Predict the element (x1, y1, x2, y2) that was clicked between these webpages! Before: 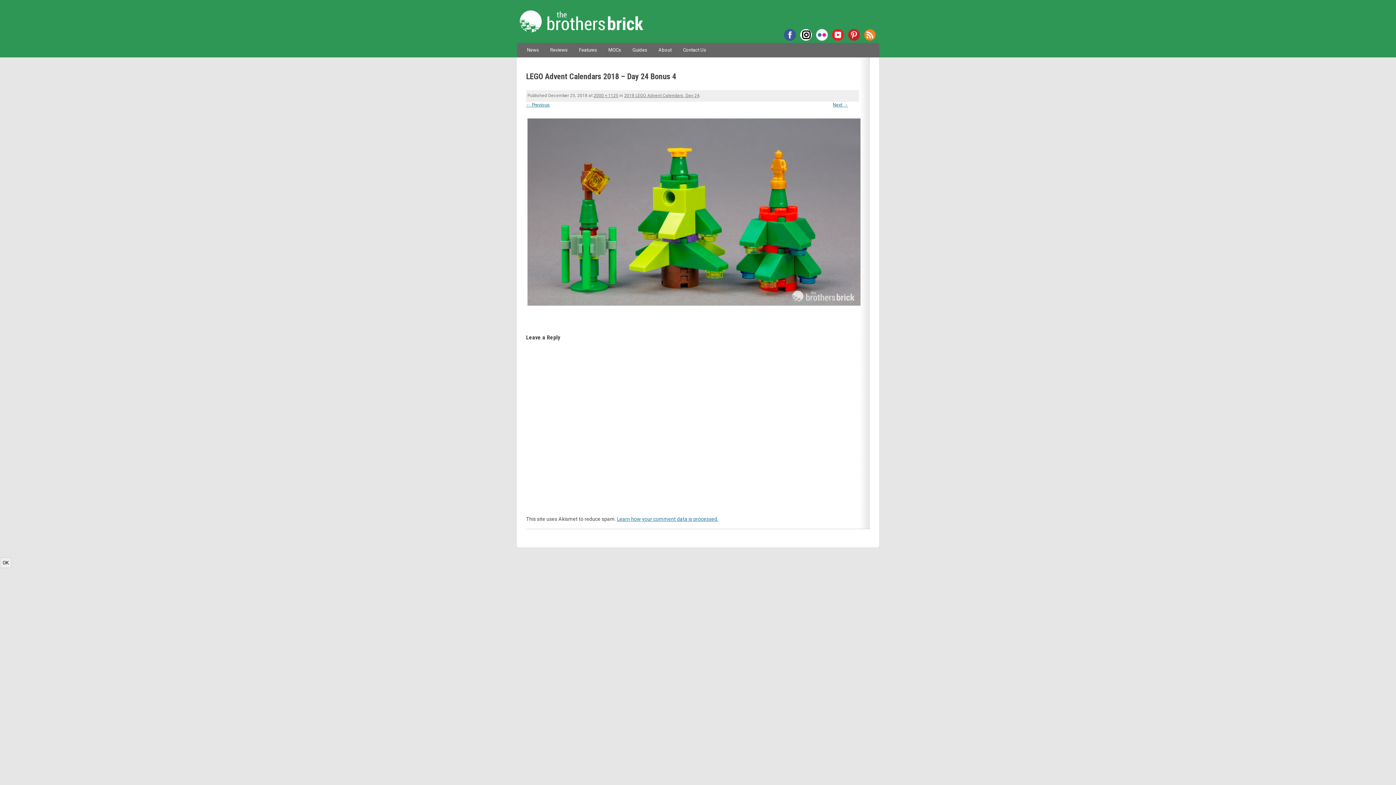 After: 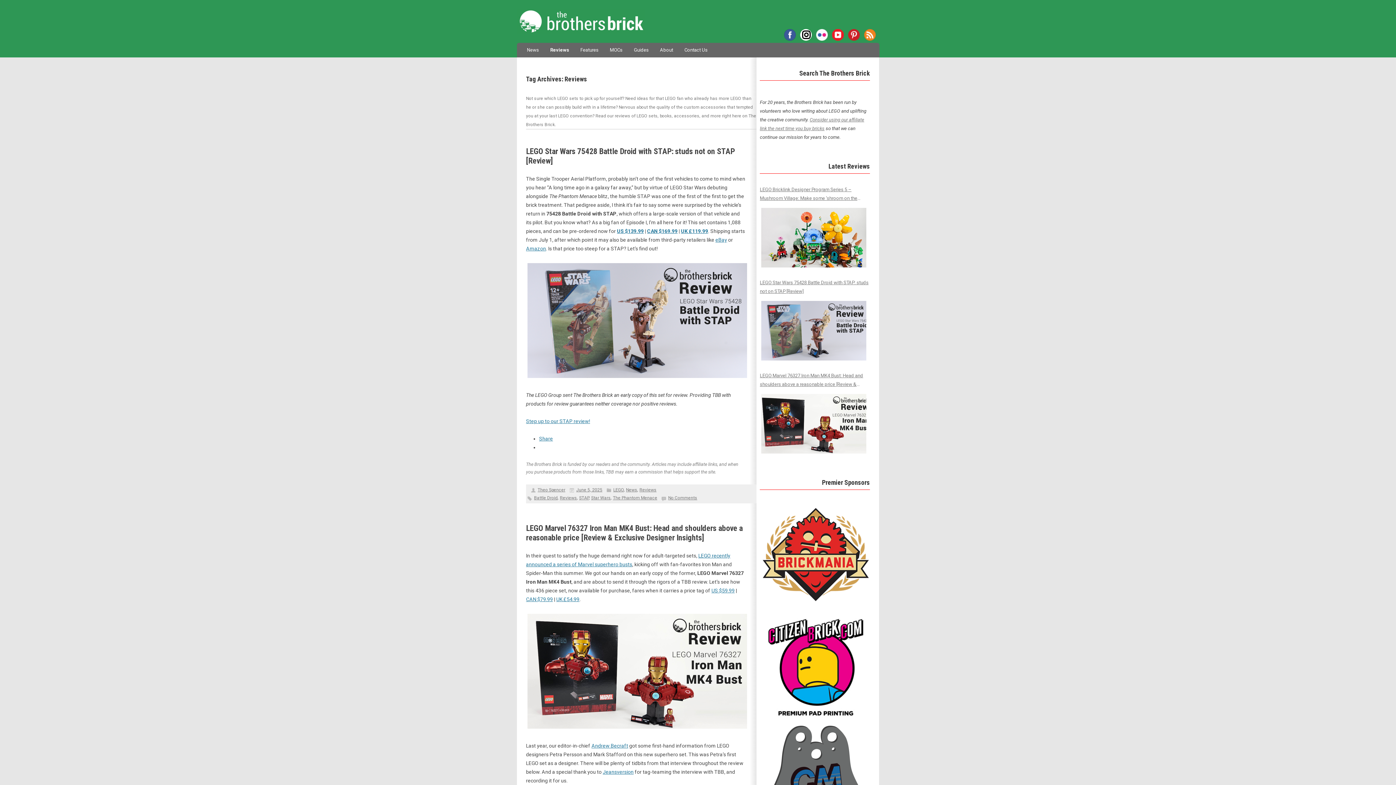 Action: bbox: (550, 42, 567, 57) label: Reviews